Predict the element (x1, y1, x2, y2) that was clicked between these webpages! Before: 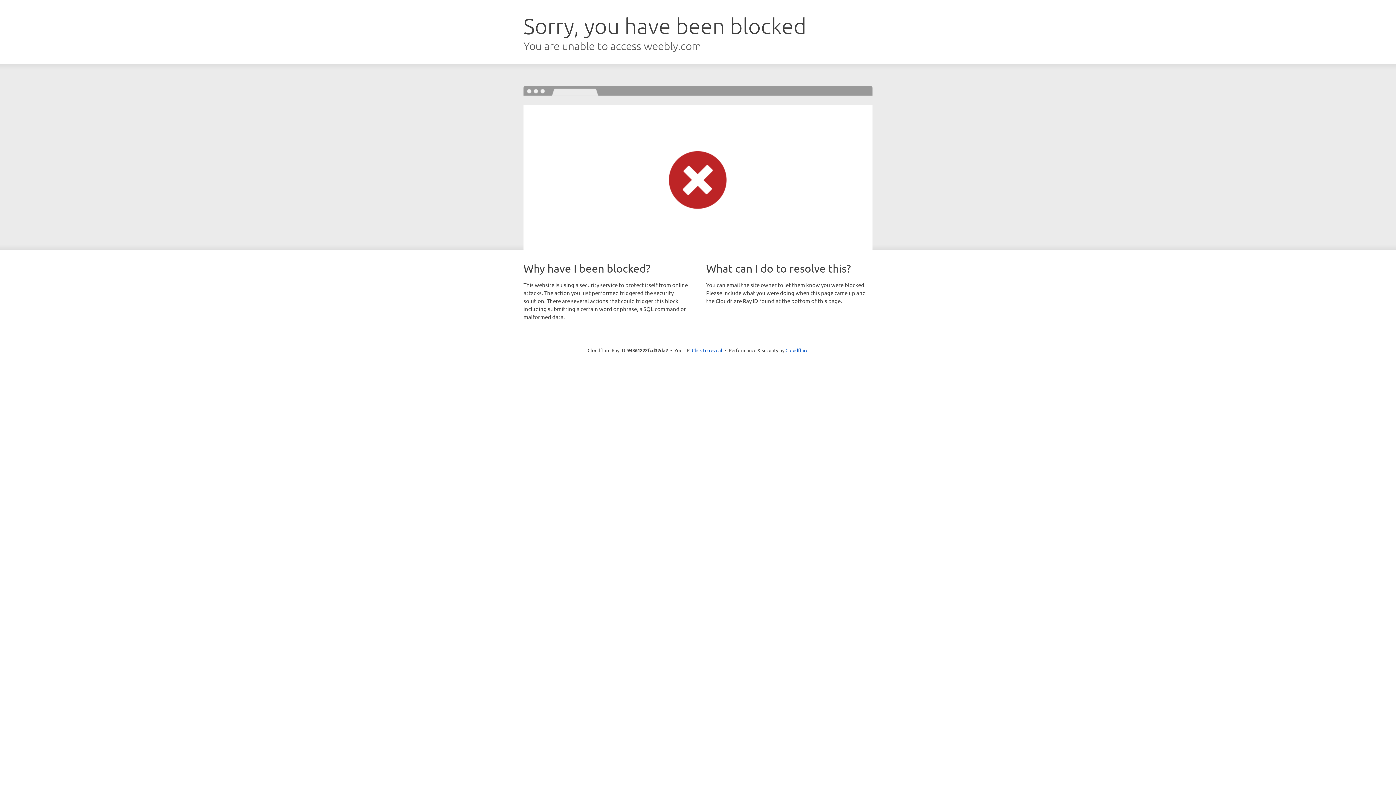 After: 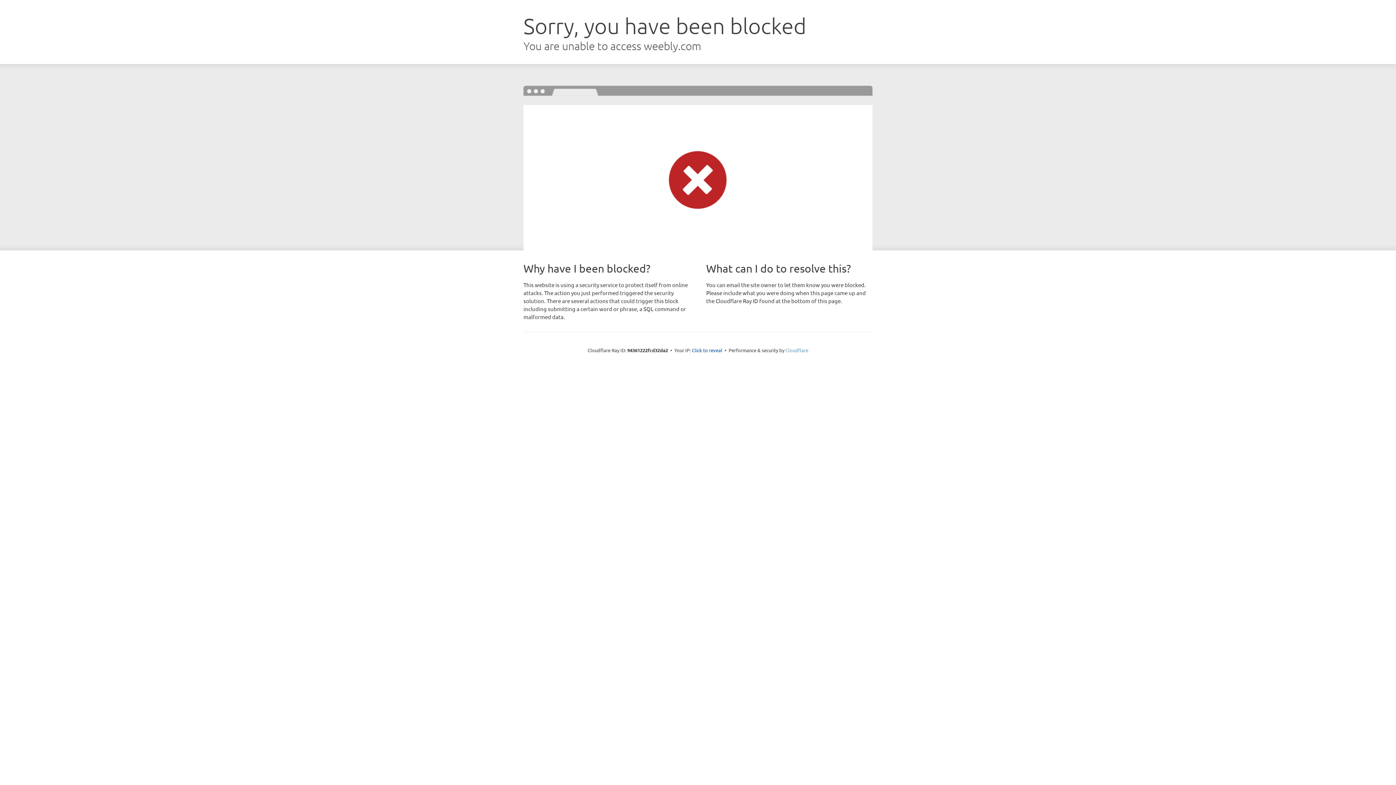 Action: label: Cloudflare bbox: (785, 347, 808, 353)